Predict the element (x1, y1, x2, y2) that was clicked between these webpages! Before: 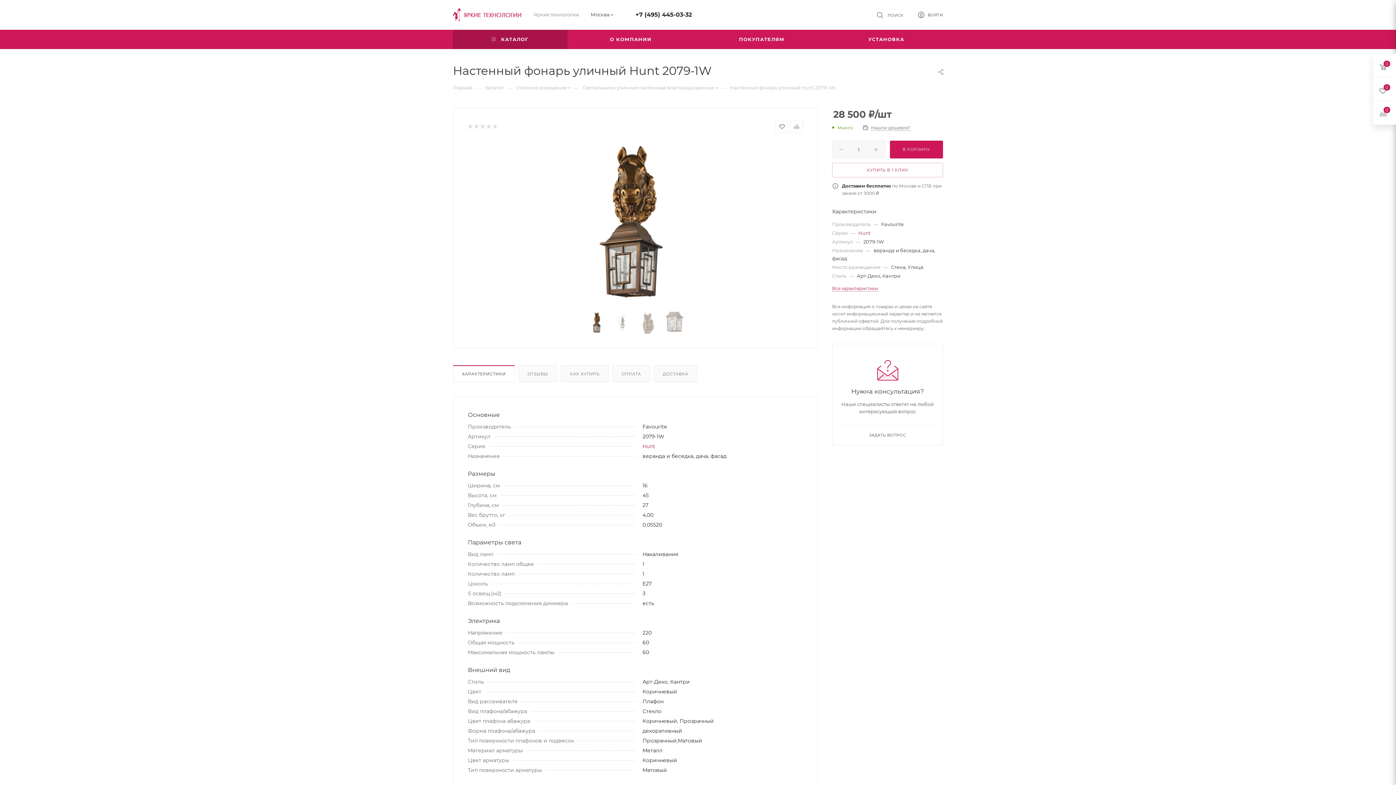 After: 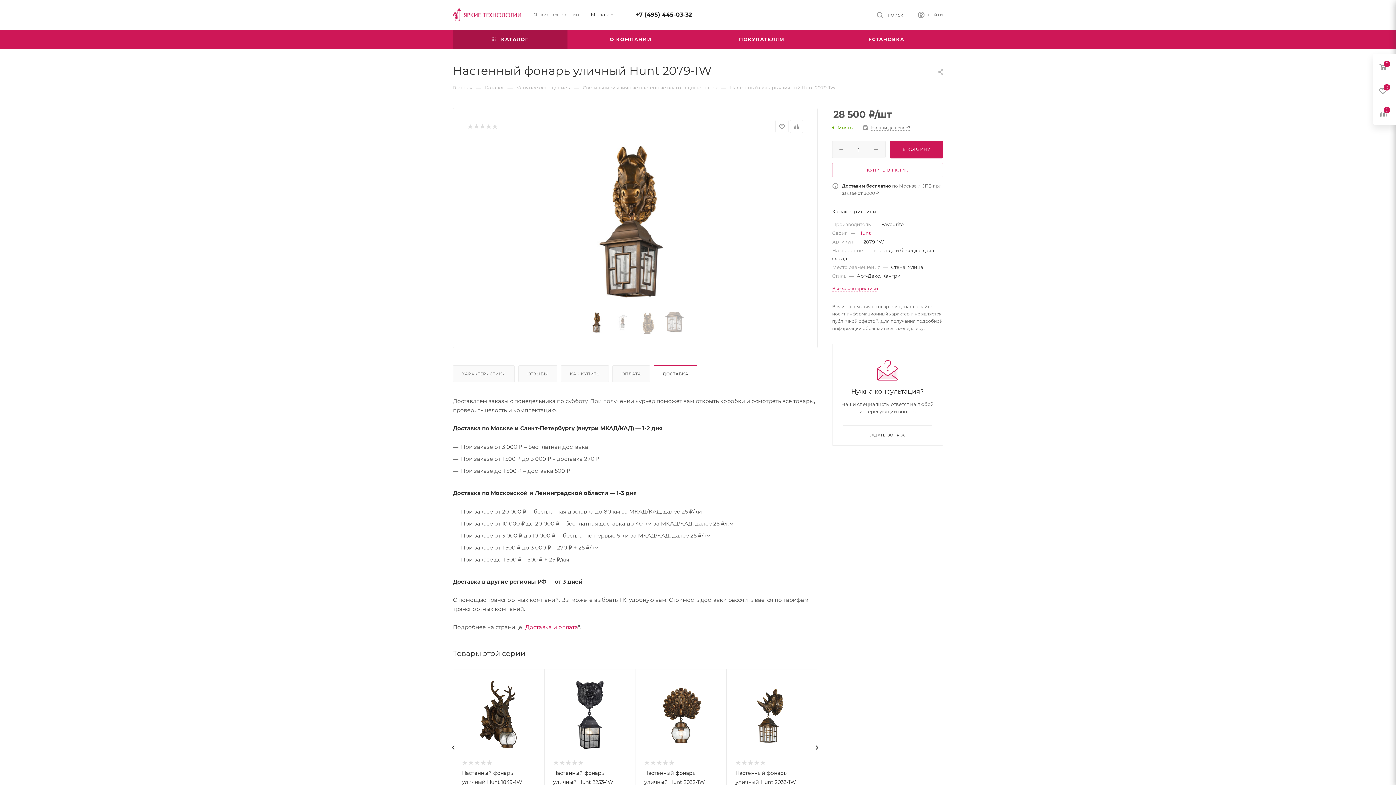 Action: bbox: (654, 365, 697, 382) label: ДОСТАВКА